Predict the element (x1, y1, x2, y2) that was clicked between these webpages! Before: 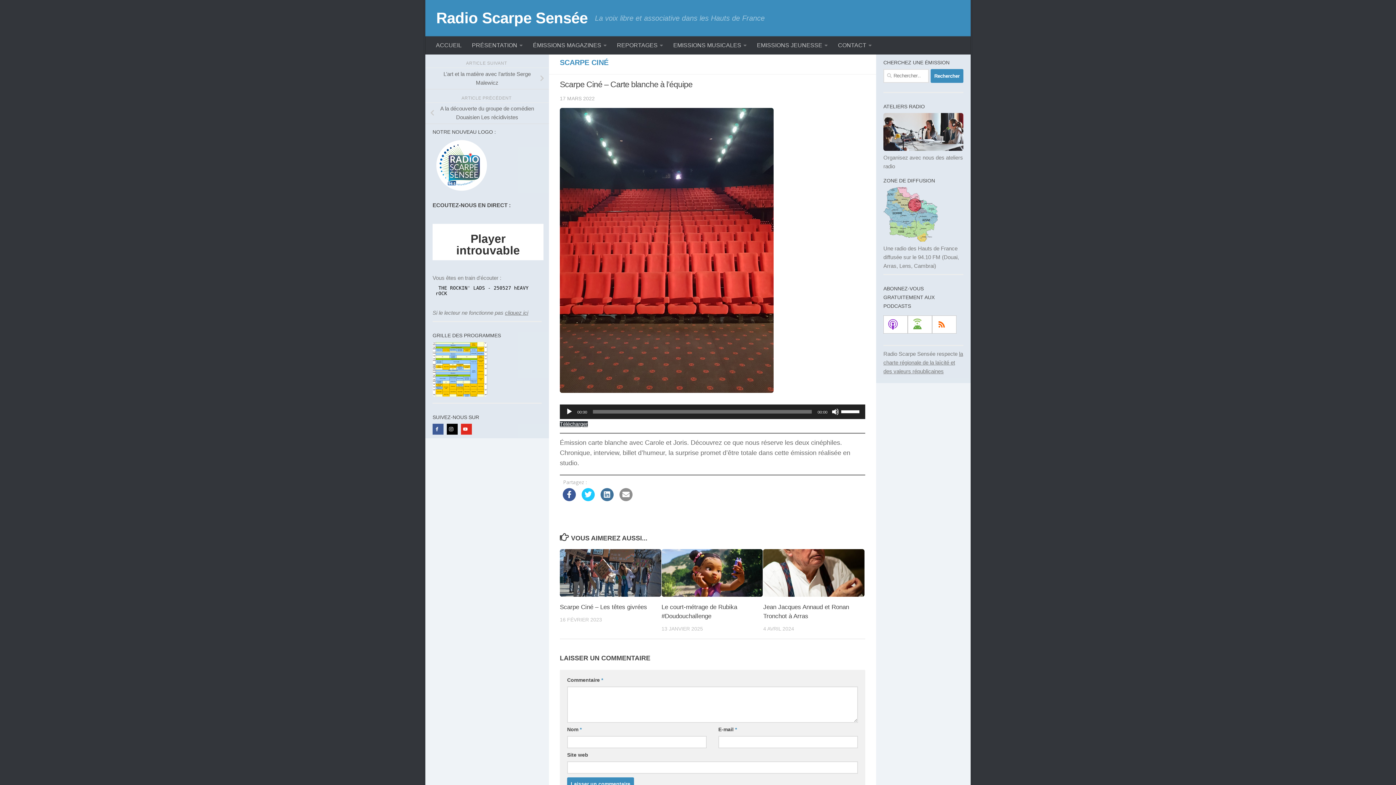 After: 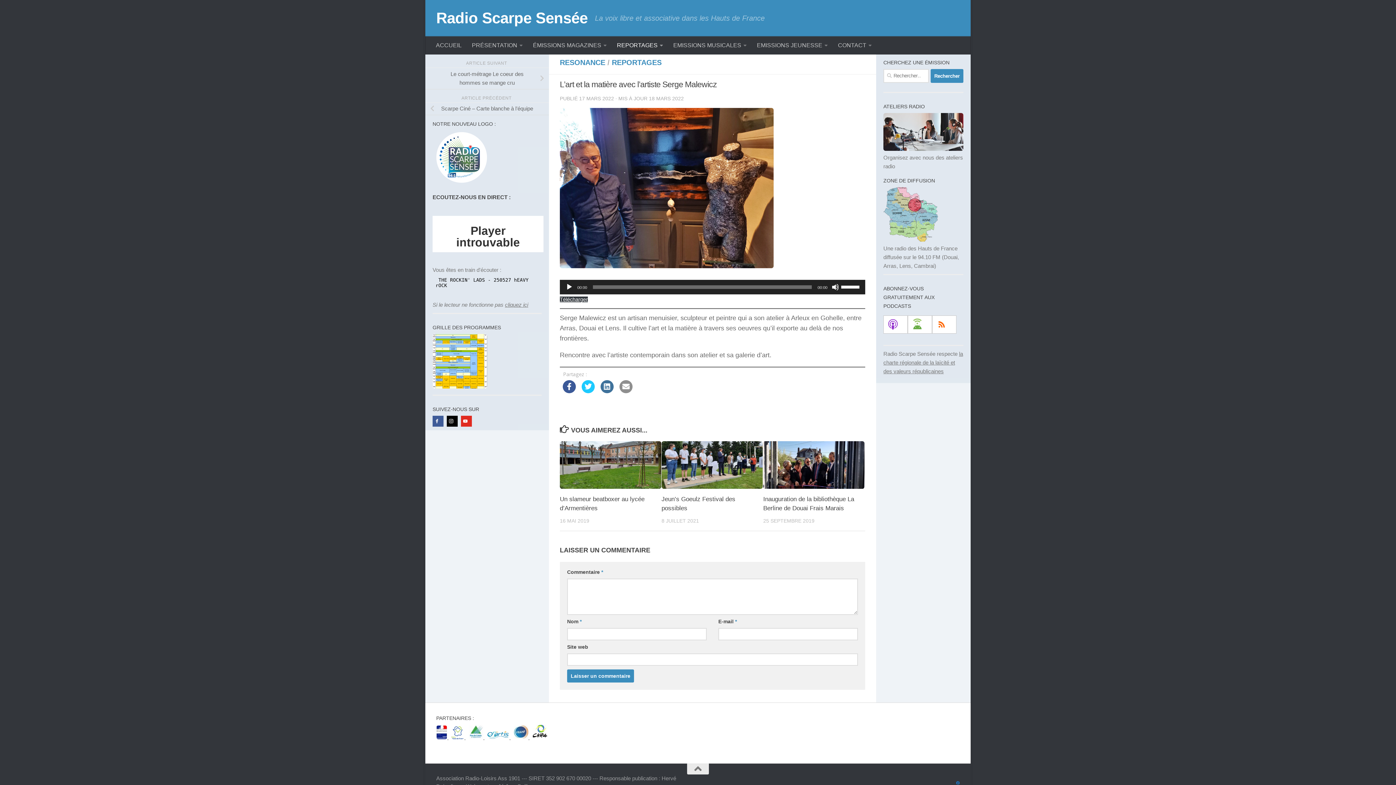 Action: bbox: (425, 67, 549, 89) label: L’art et la matière avec l’artiste Serge Malewicz